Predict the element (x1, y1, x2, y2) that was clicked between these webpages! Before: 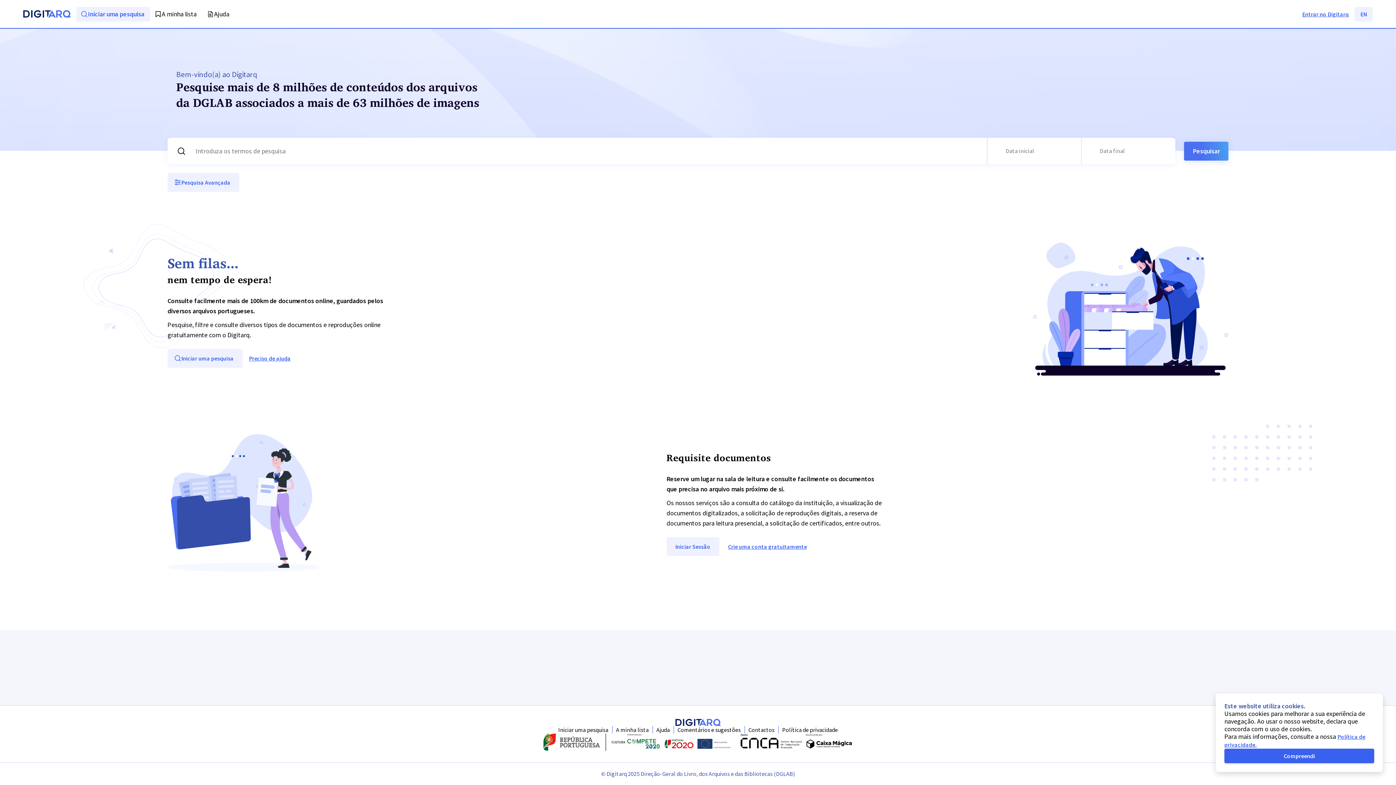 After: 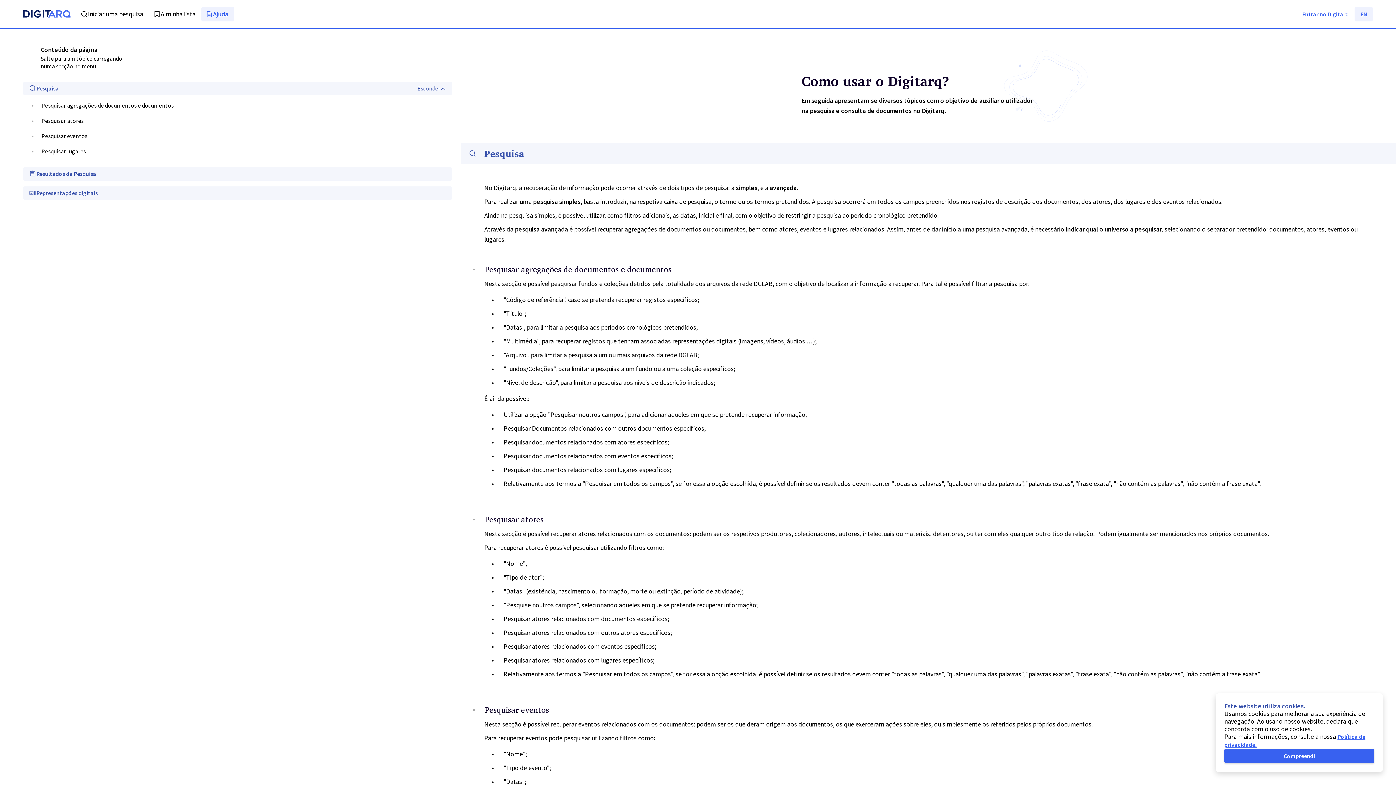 Action: label: Preciso de ajuda bbox: (242, 349, 299, 368)